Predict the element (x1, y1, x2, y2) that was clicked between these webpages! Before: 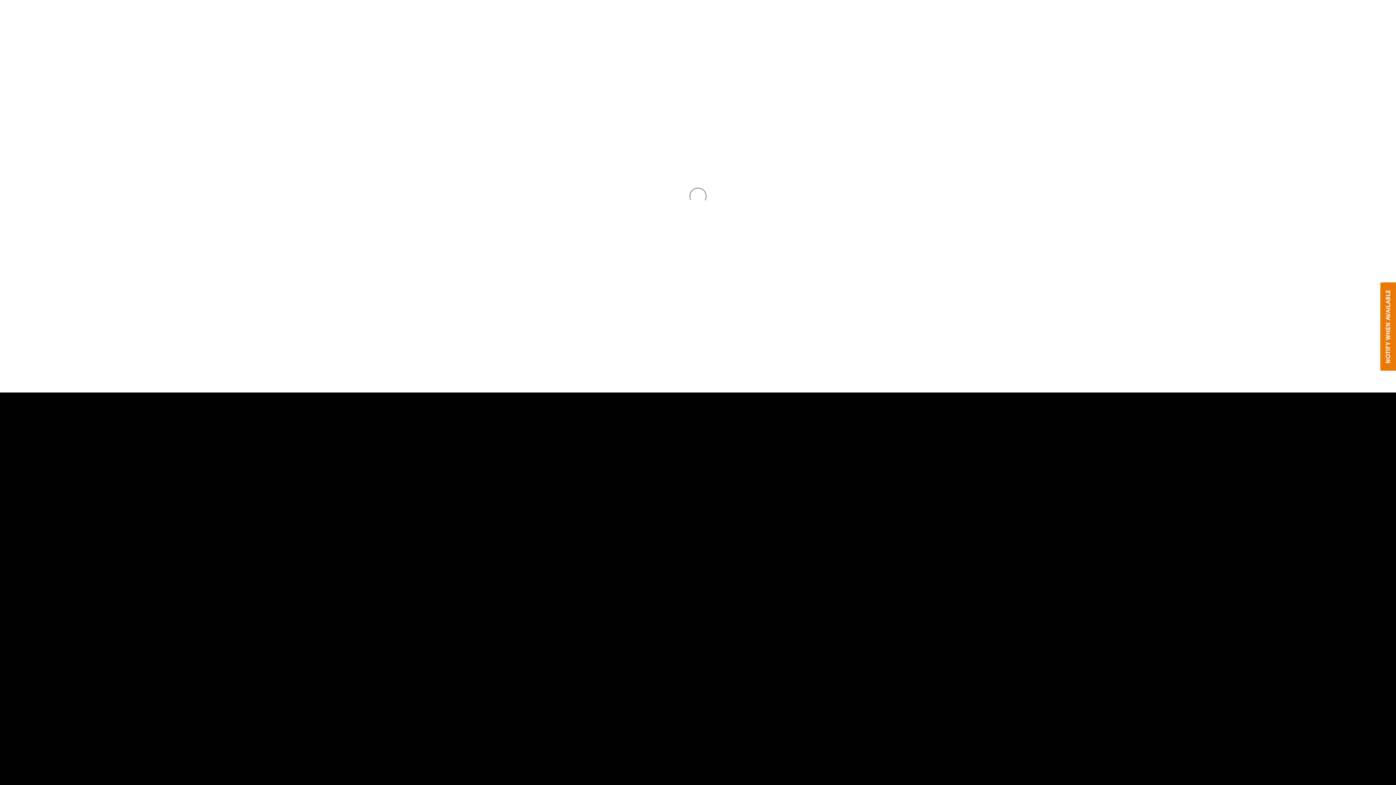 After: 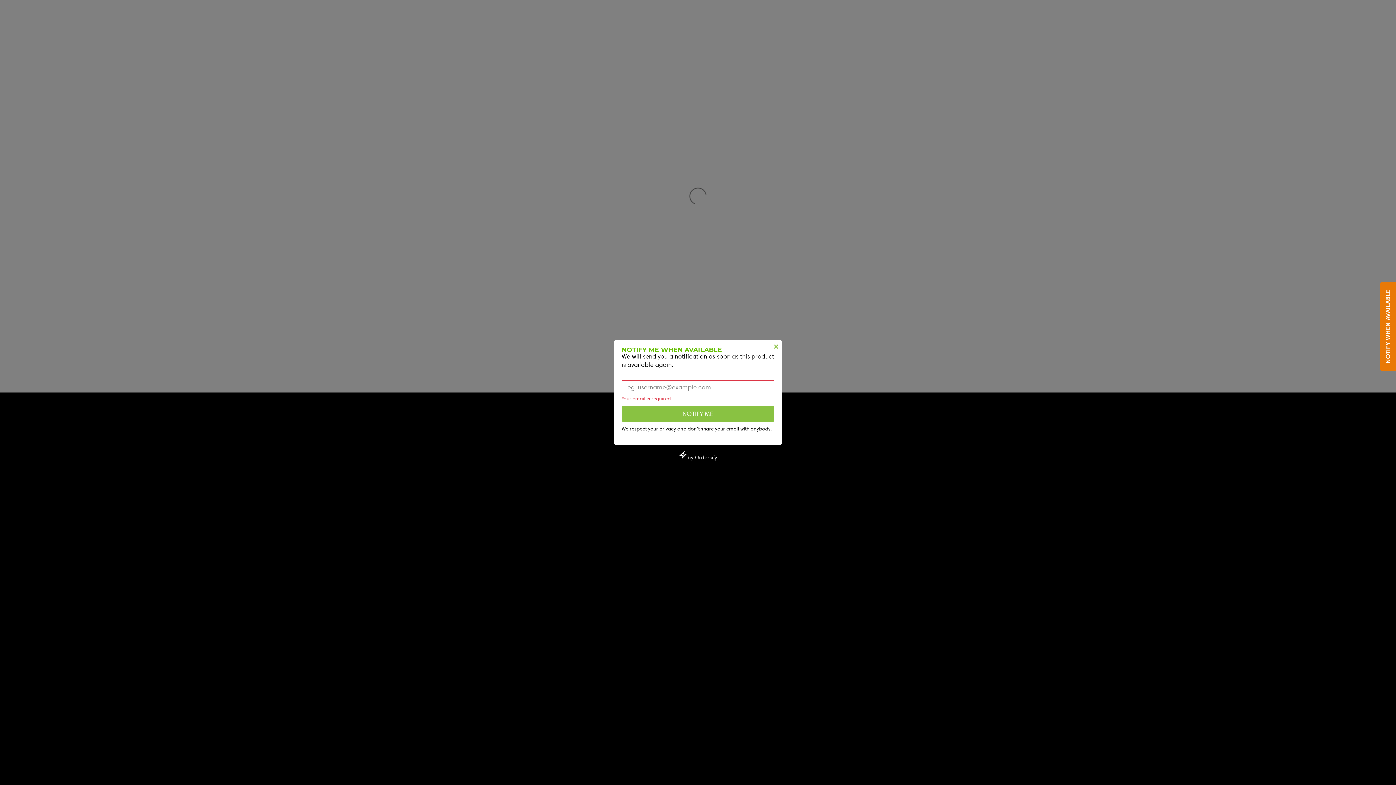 Action: bbox: (1380, 282, 1396, 371) label: NOTIFY WHEN AVAILABLE